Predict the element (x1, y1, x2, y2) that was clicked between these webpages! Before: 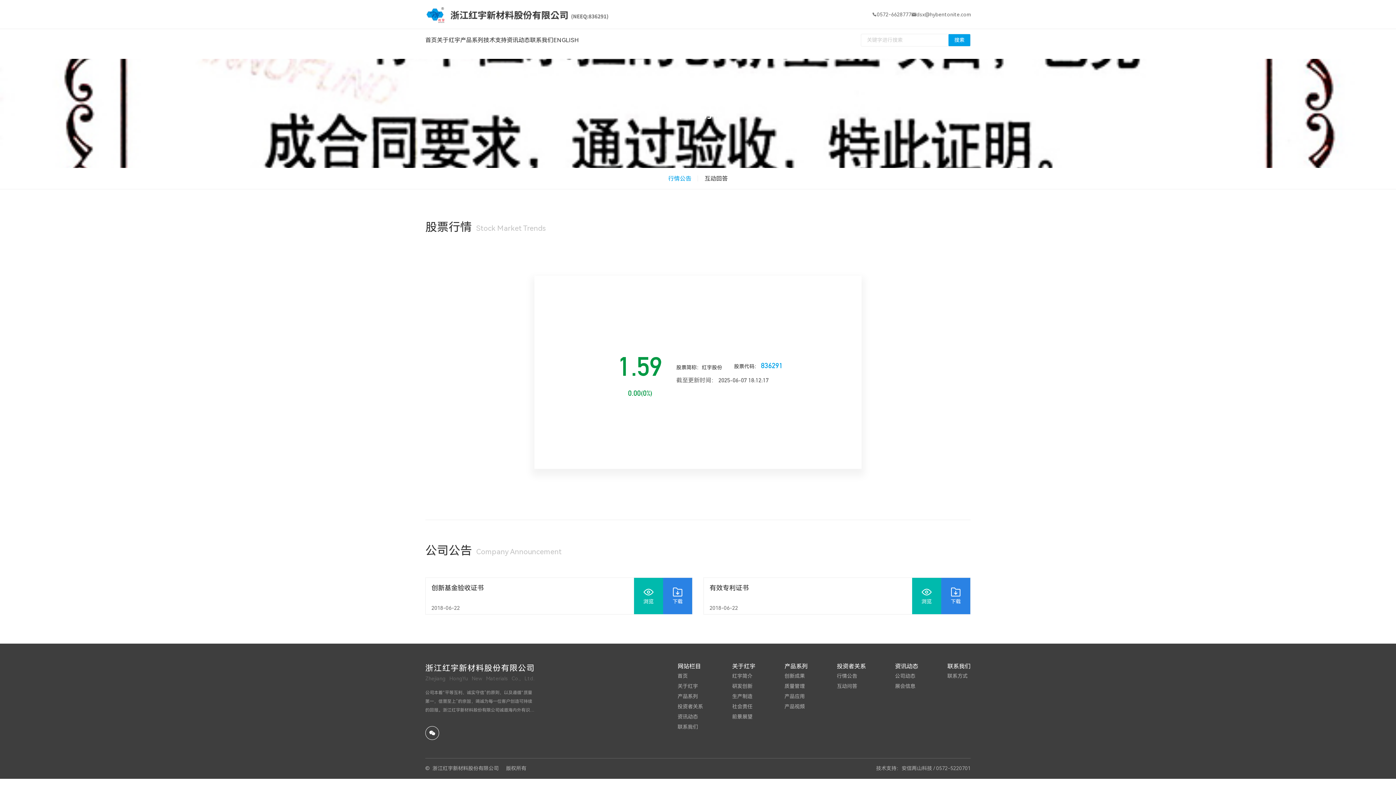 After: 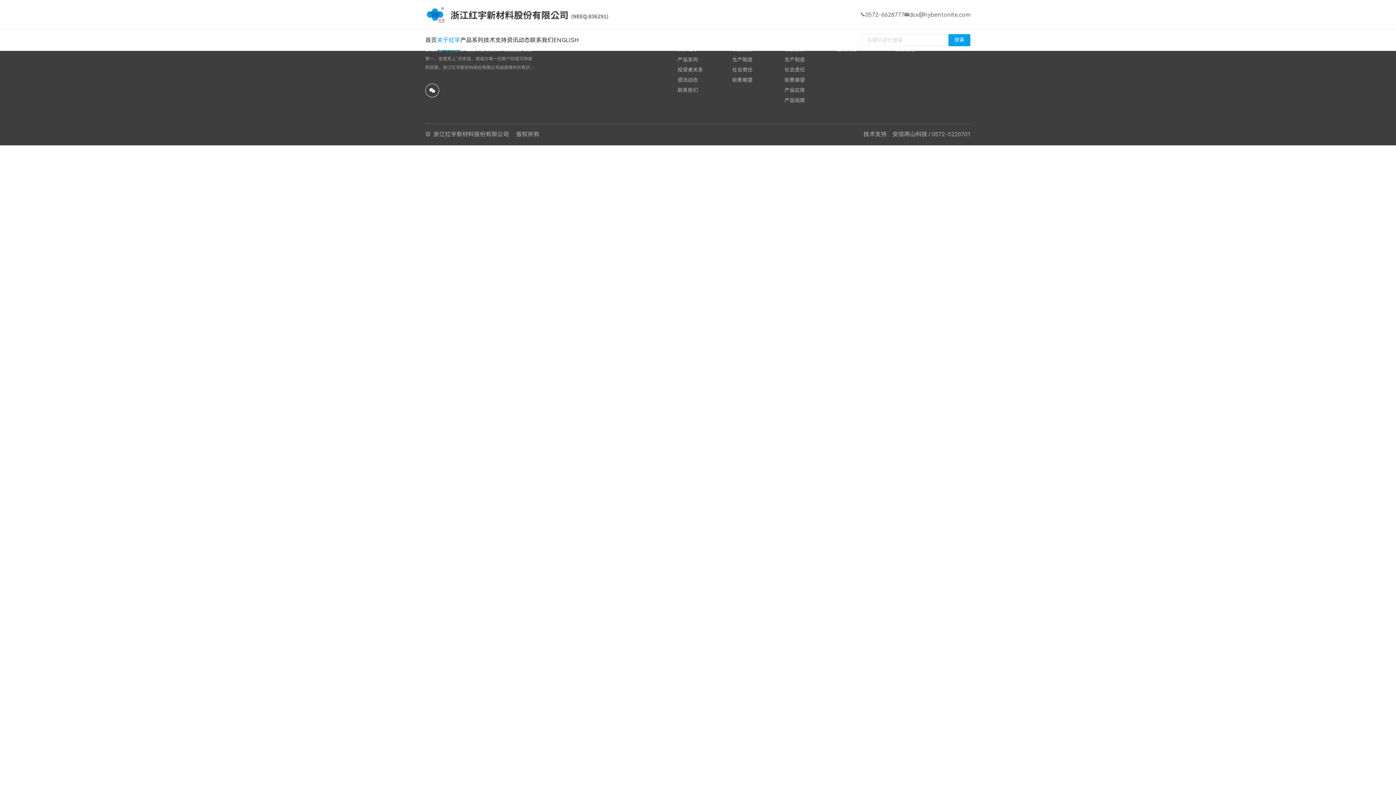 Action: bbox: (732, 701, 755, 712) label: 社会责任